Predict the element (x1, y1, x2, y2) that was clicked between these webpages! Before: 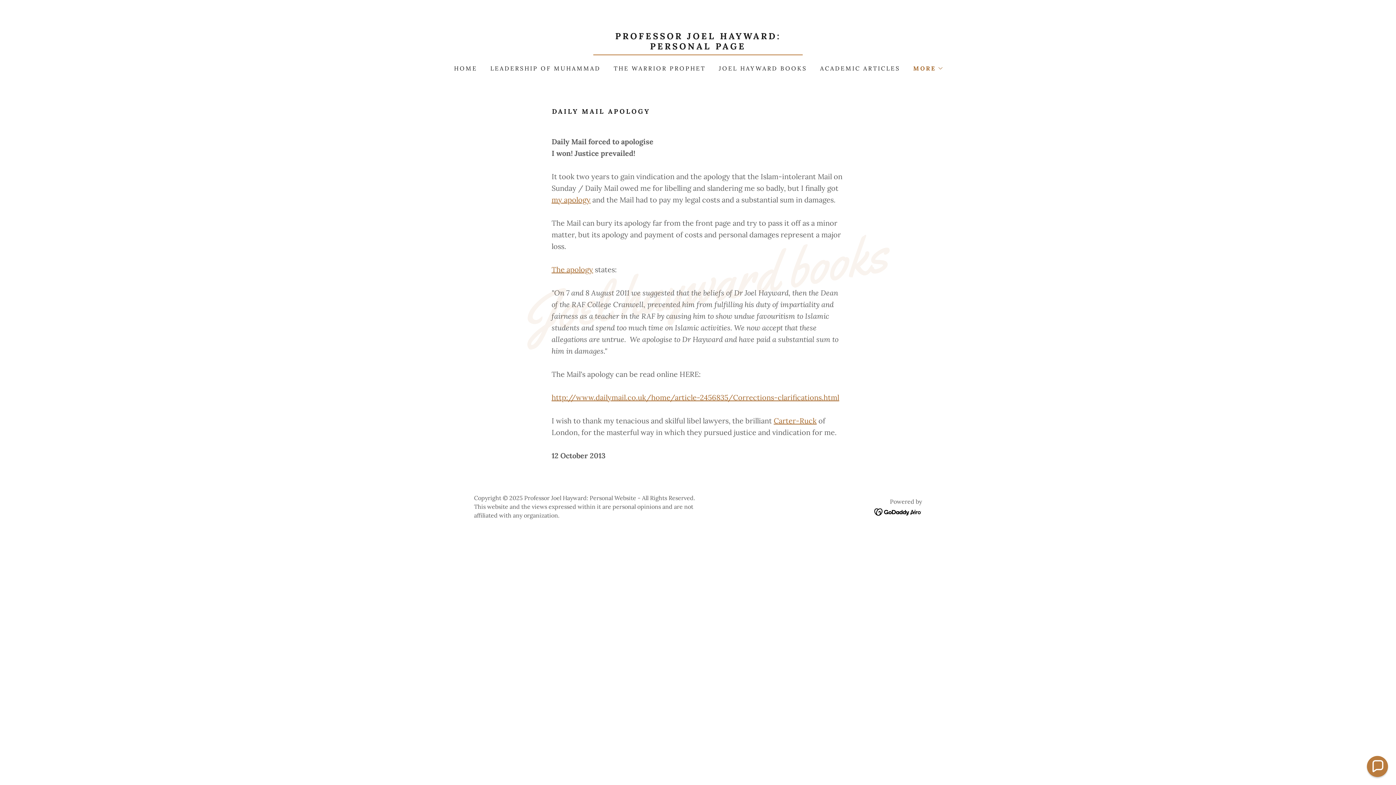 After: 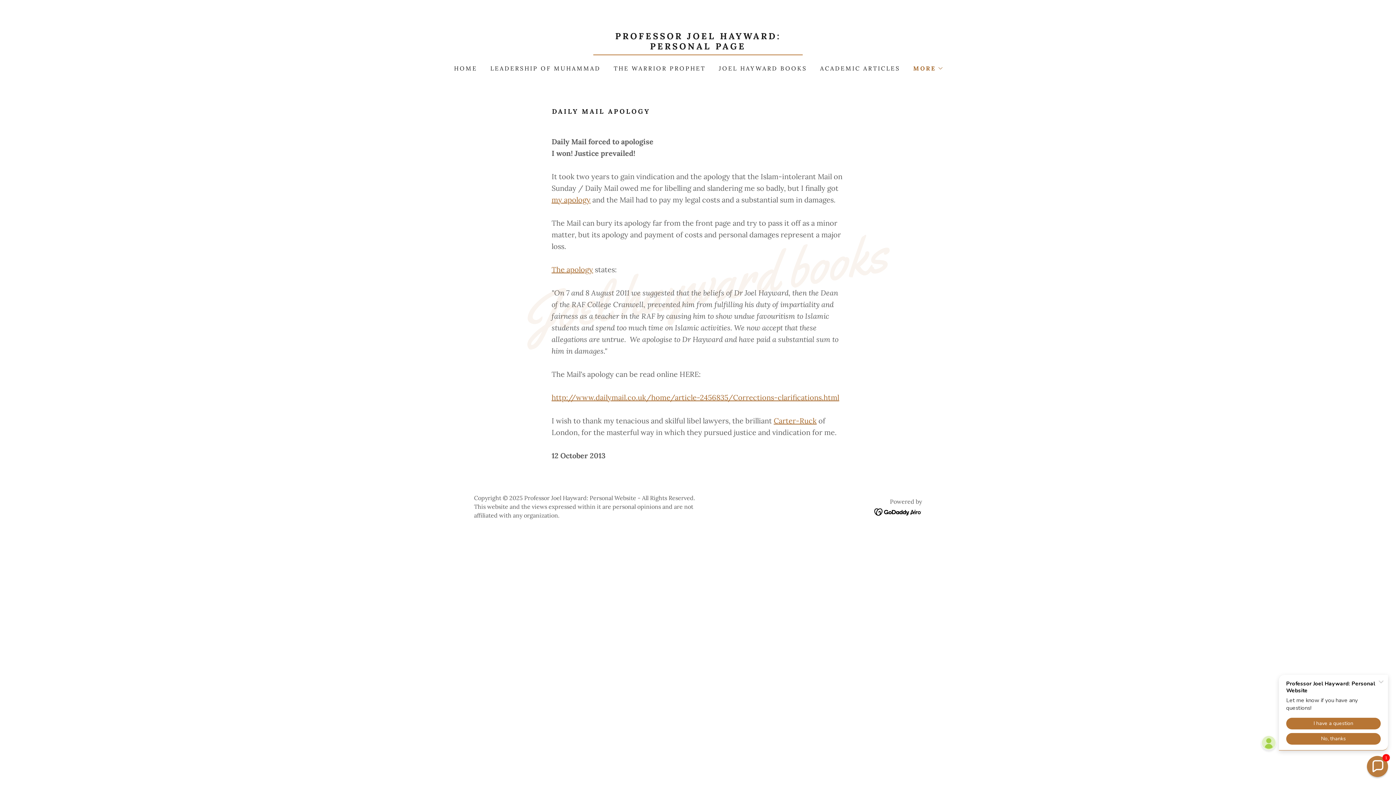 Action: bbox: (874, 507, 922, 515)